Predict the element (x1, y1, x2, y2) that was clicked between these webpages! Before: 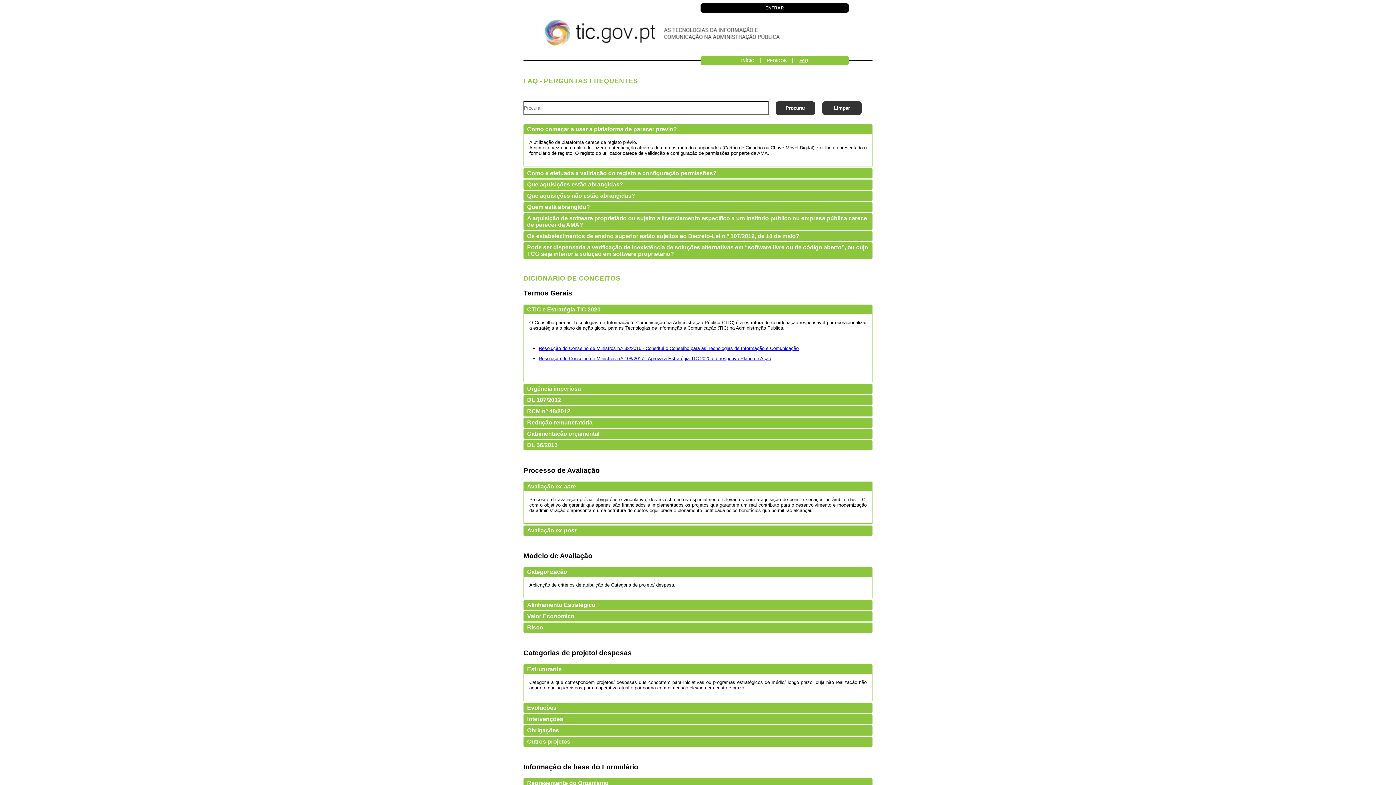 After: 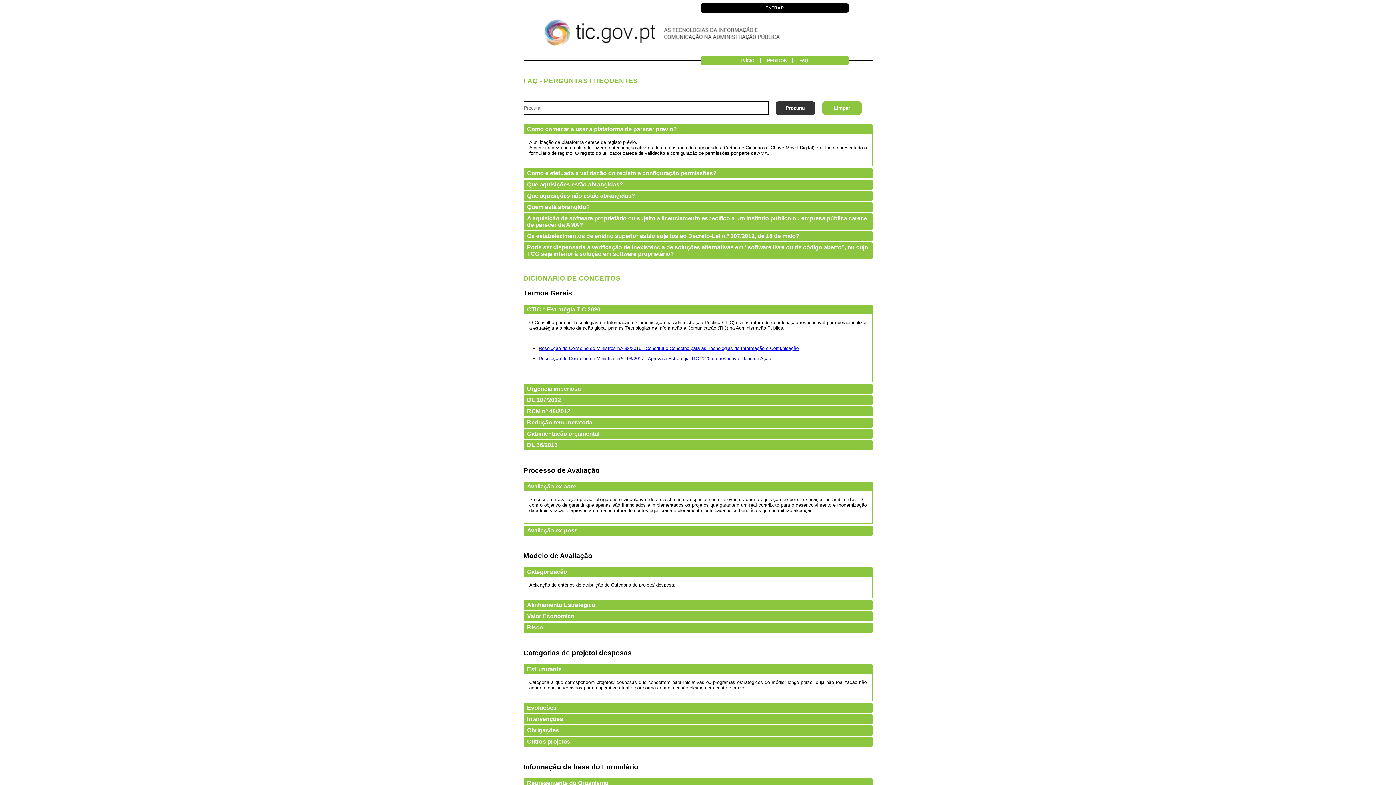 Action: label: Limpar bbox: (822, 101, 861, 114)